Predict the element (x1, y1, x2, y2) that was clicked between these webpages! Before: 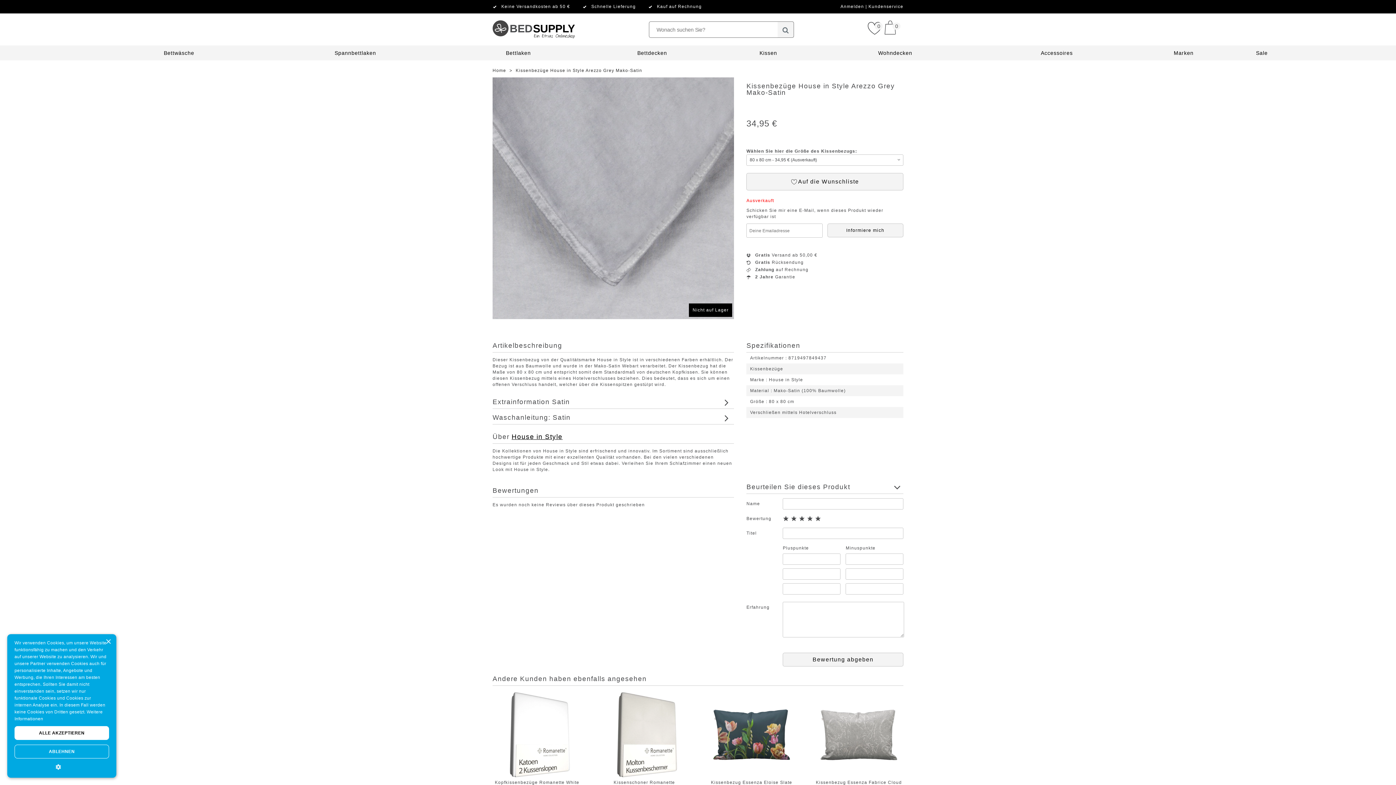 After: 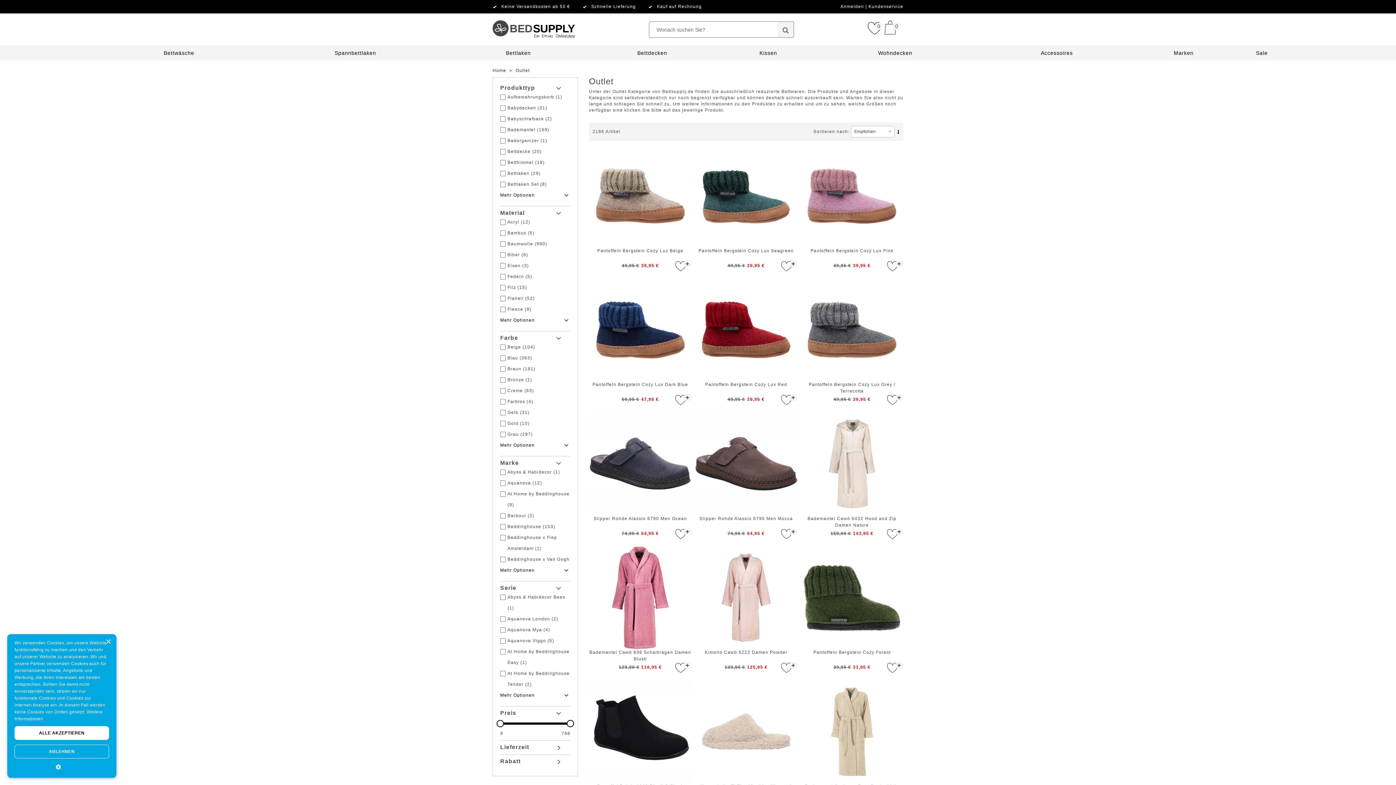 Action: bbox: (1256, 50, 1268, 56) label: Sale